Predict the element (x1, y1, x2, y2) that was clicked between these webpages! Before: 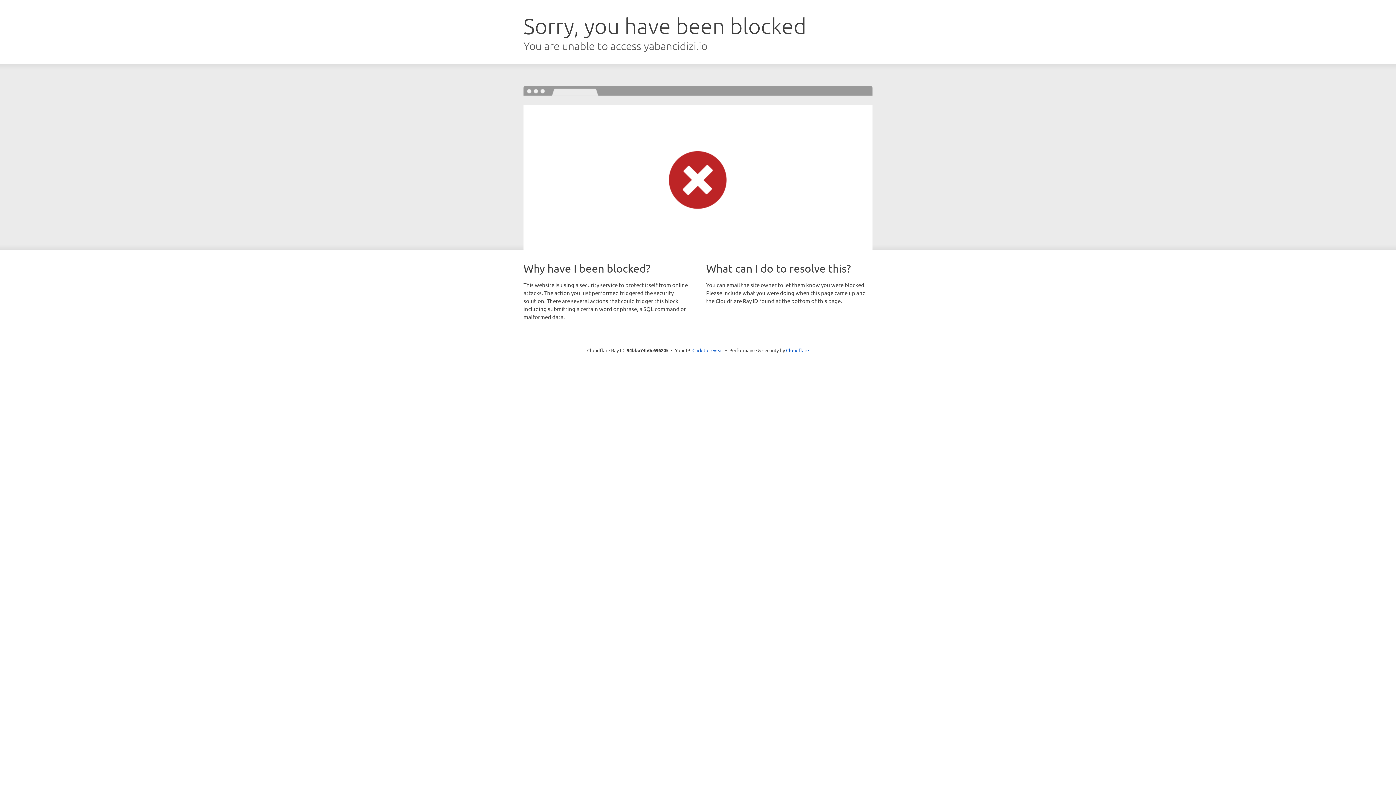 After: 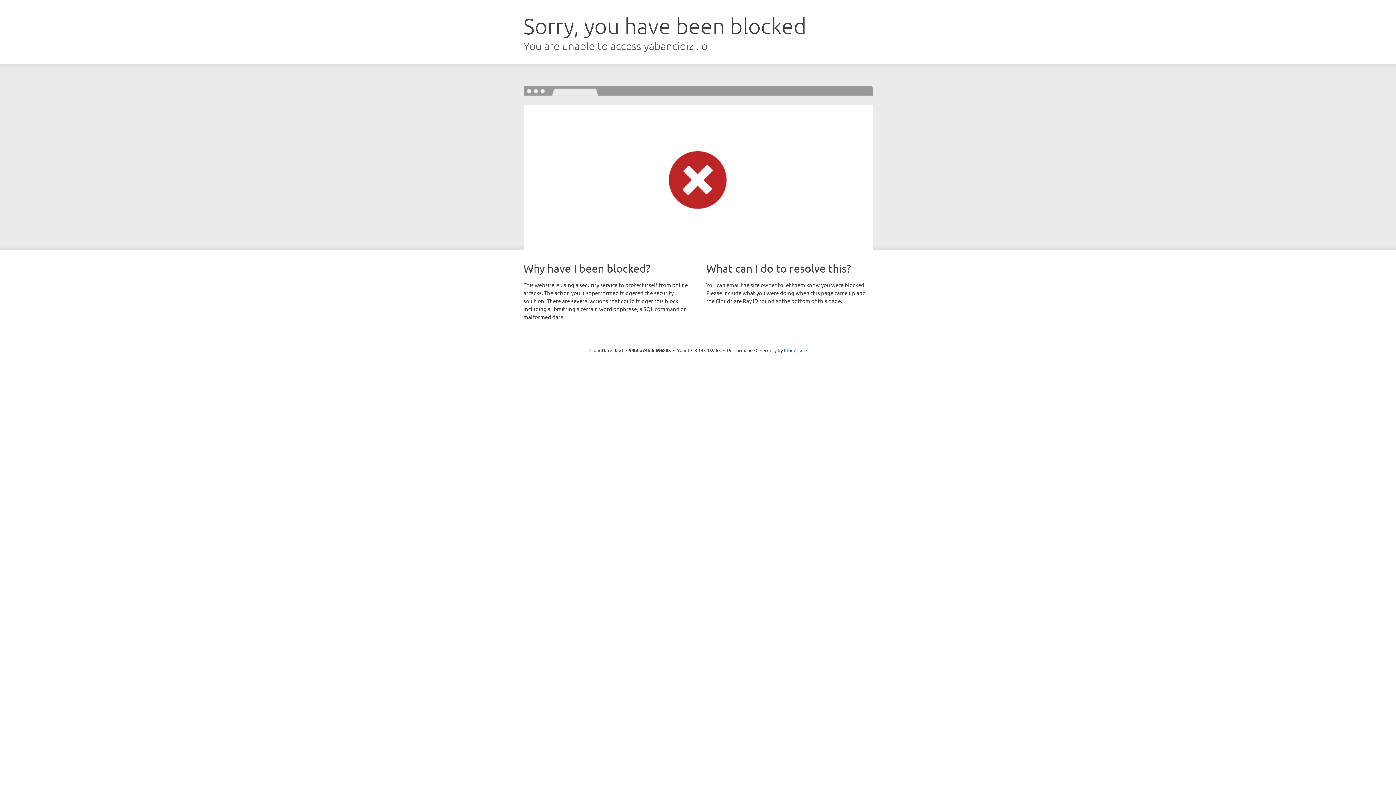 Action: label: Click to reveal bbox: (692, 346, 723, 353)